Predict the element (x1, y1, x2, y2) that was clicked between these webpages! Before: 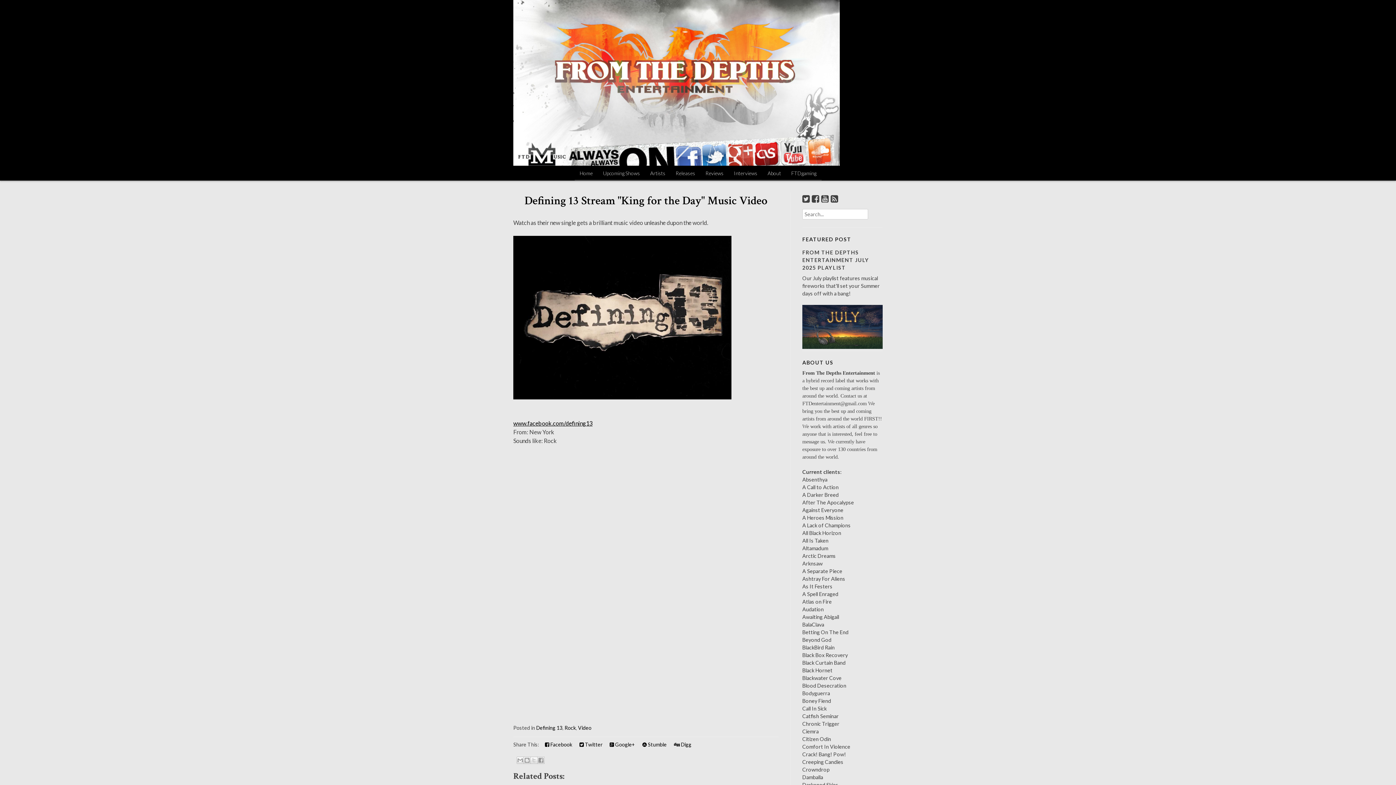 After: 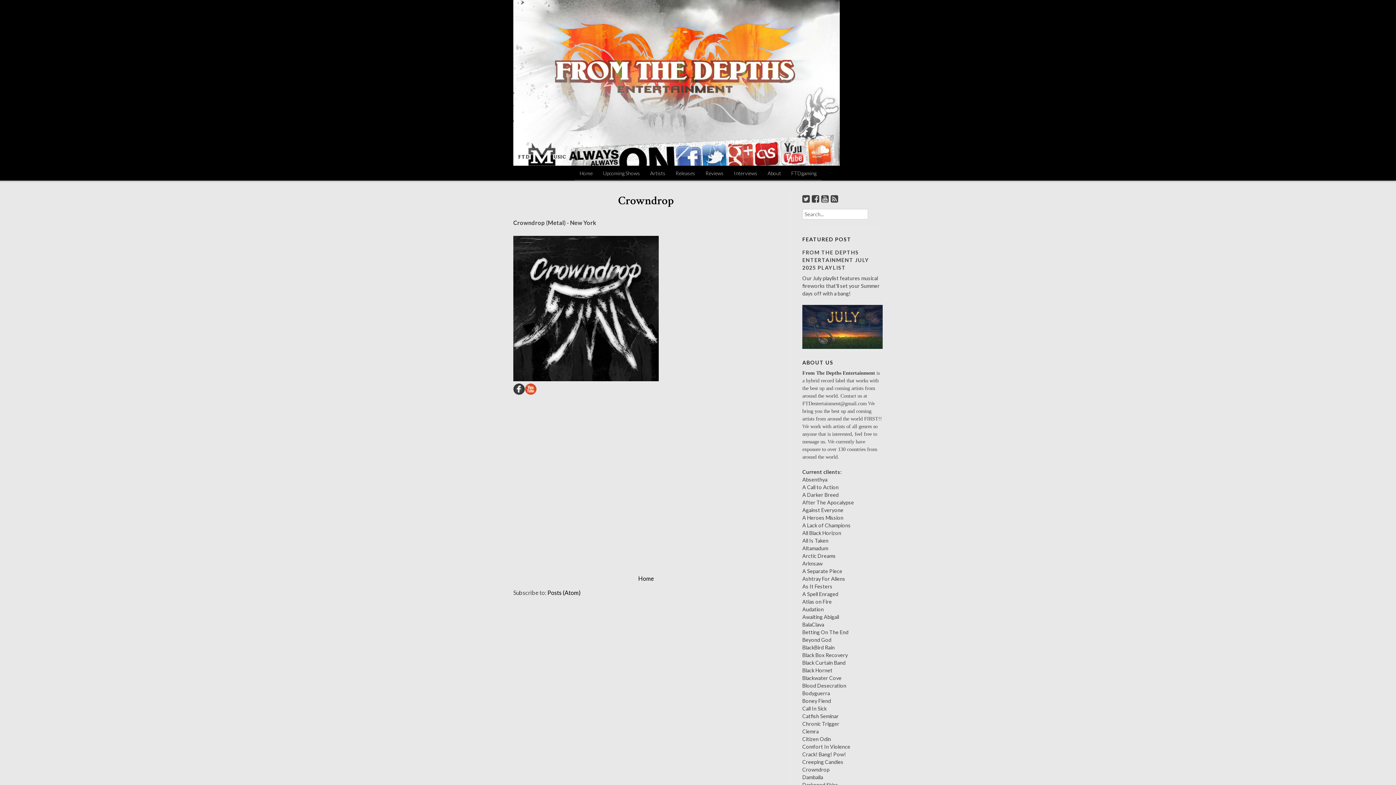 Action: bbox: (802, 767, 829, 773) label: Crowndrop